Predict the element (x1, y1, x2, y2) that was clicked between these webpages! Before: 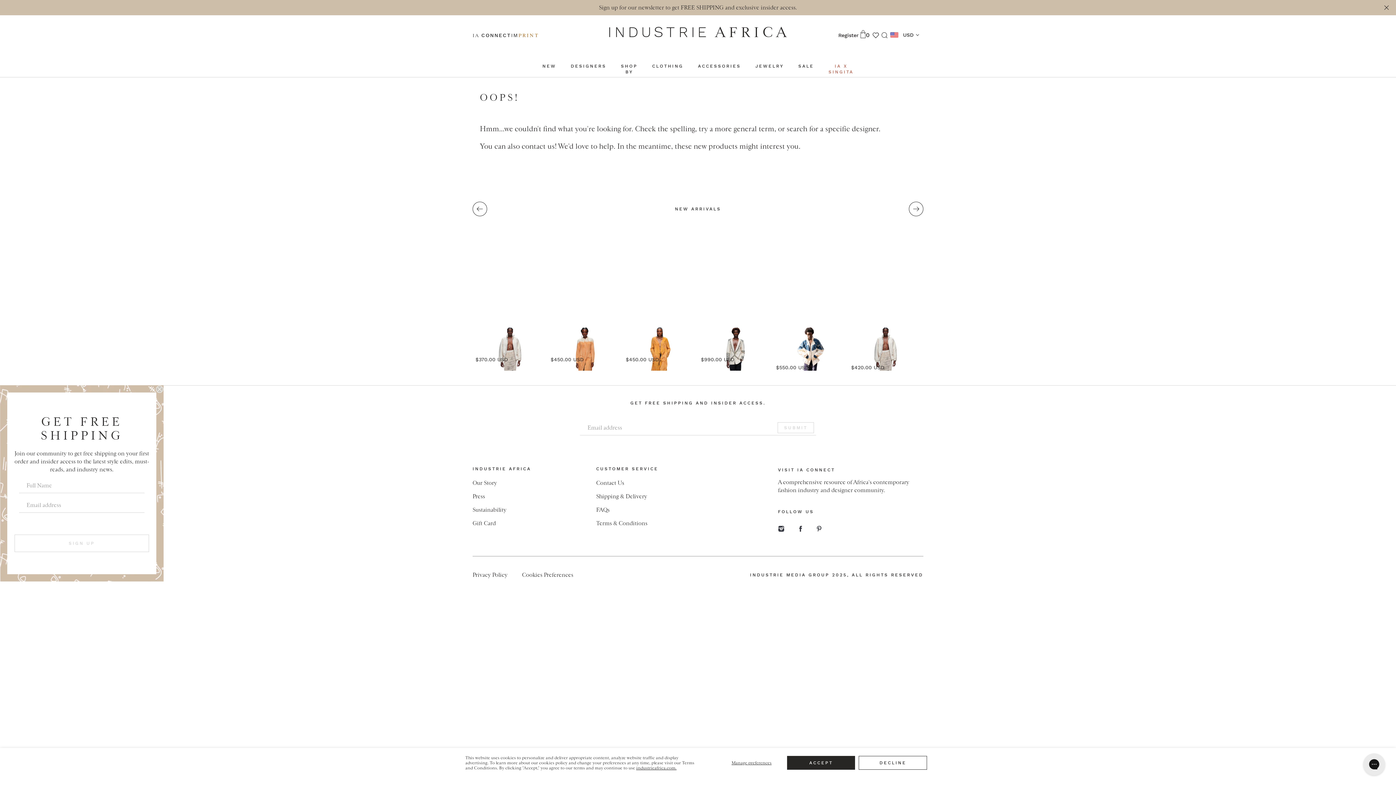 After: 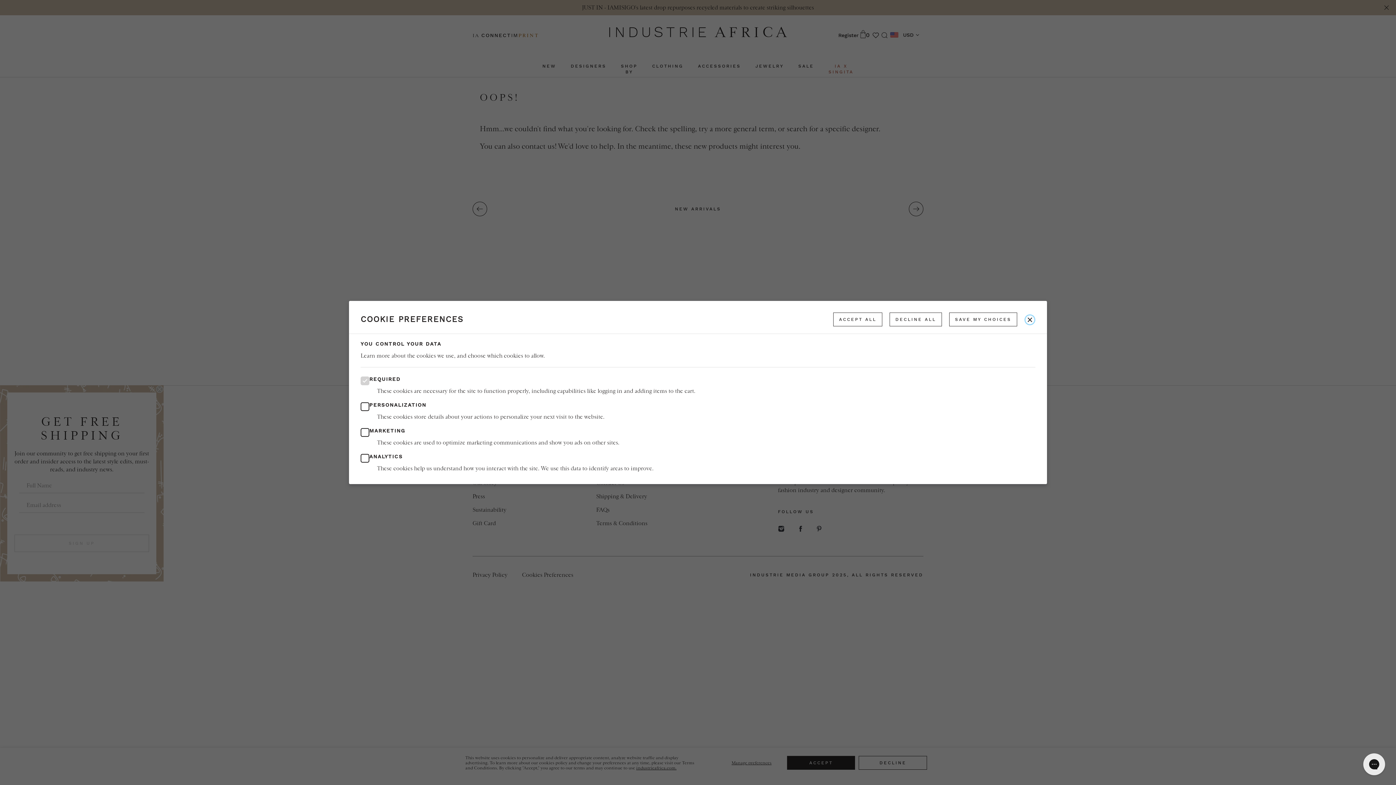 Action: bbox: (720, 756, 783, 770) label: Manage preferences